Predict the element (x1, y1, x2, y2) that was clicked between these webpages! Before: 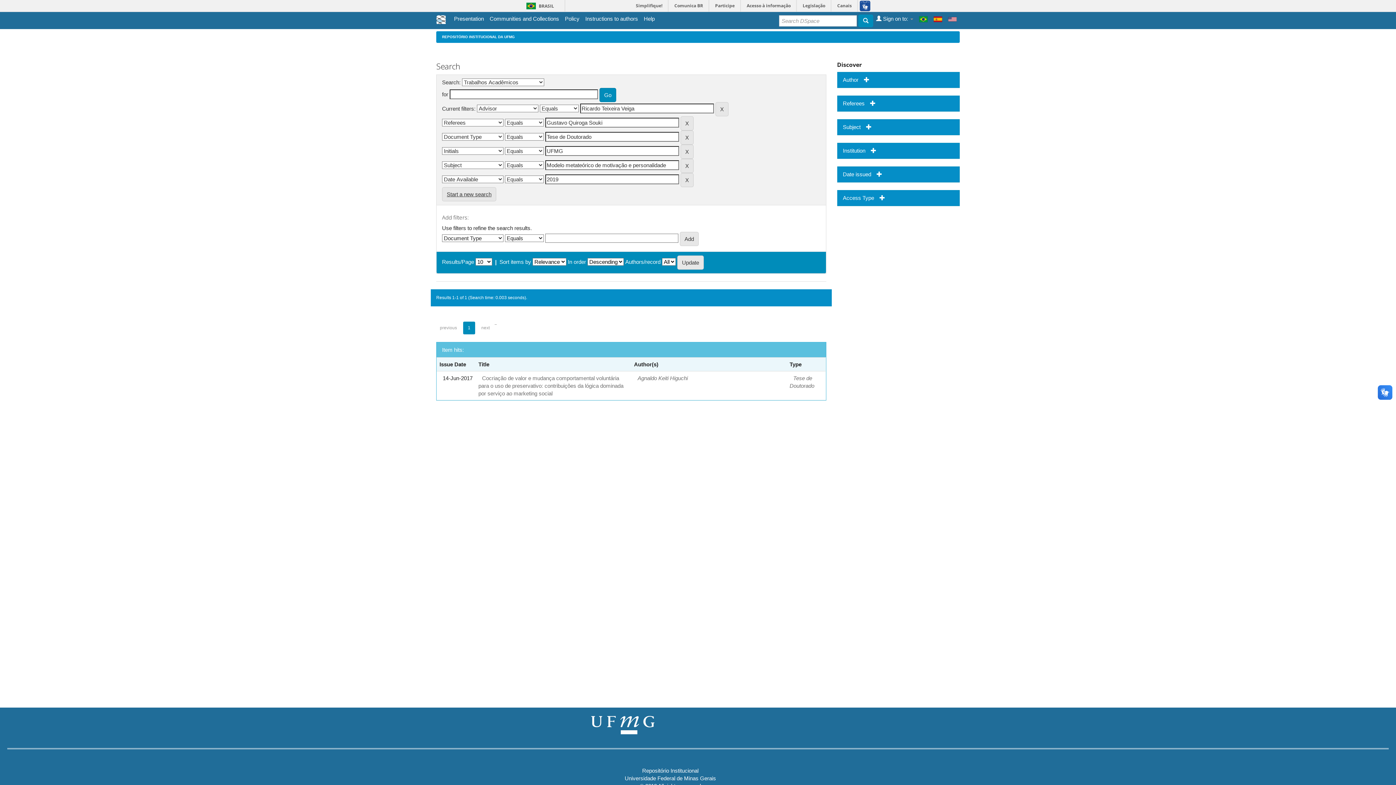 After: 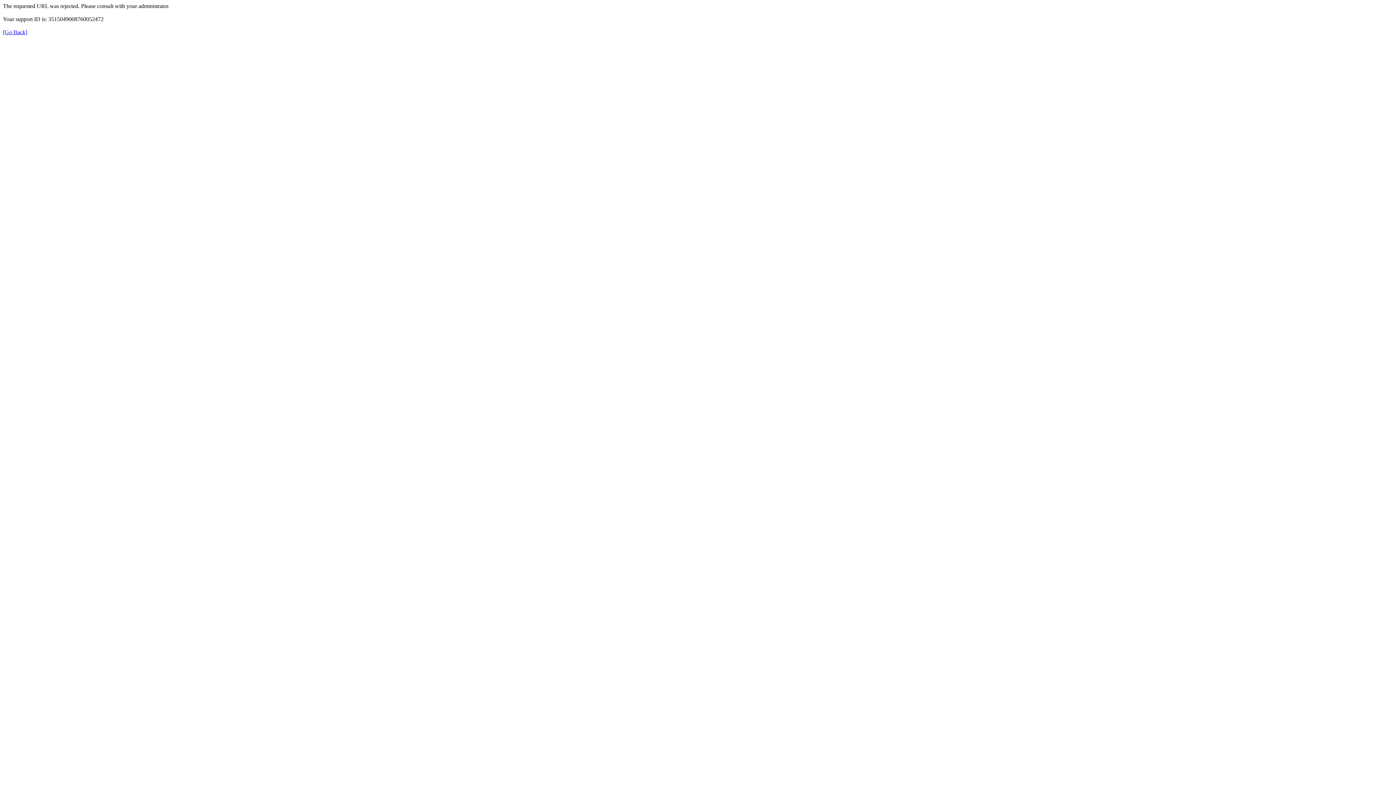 Action: label: Comunica BR bbox: (669, 0, 708, 11)